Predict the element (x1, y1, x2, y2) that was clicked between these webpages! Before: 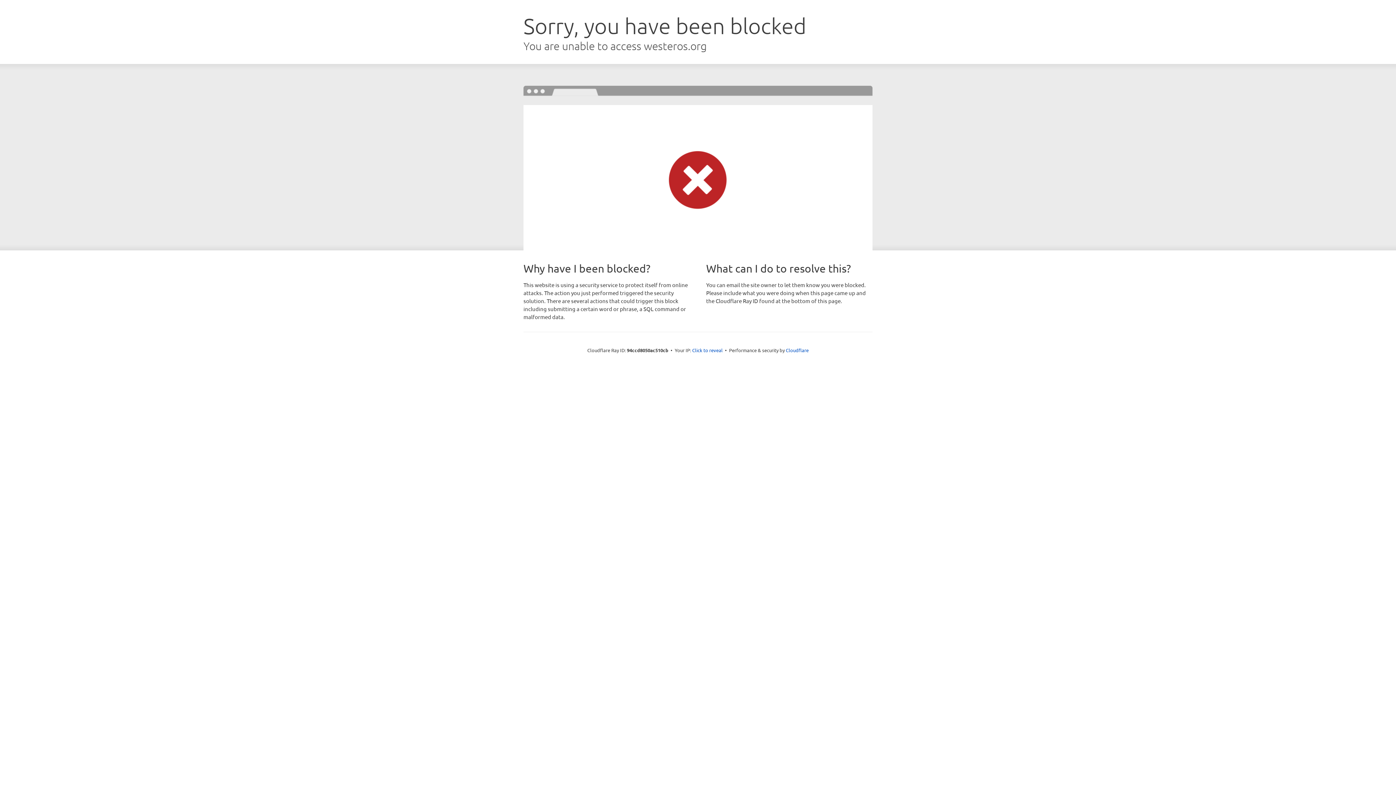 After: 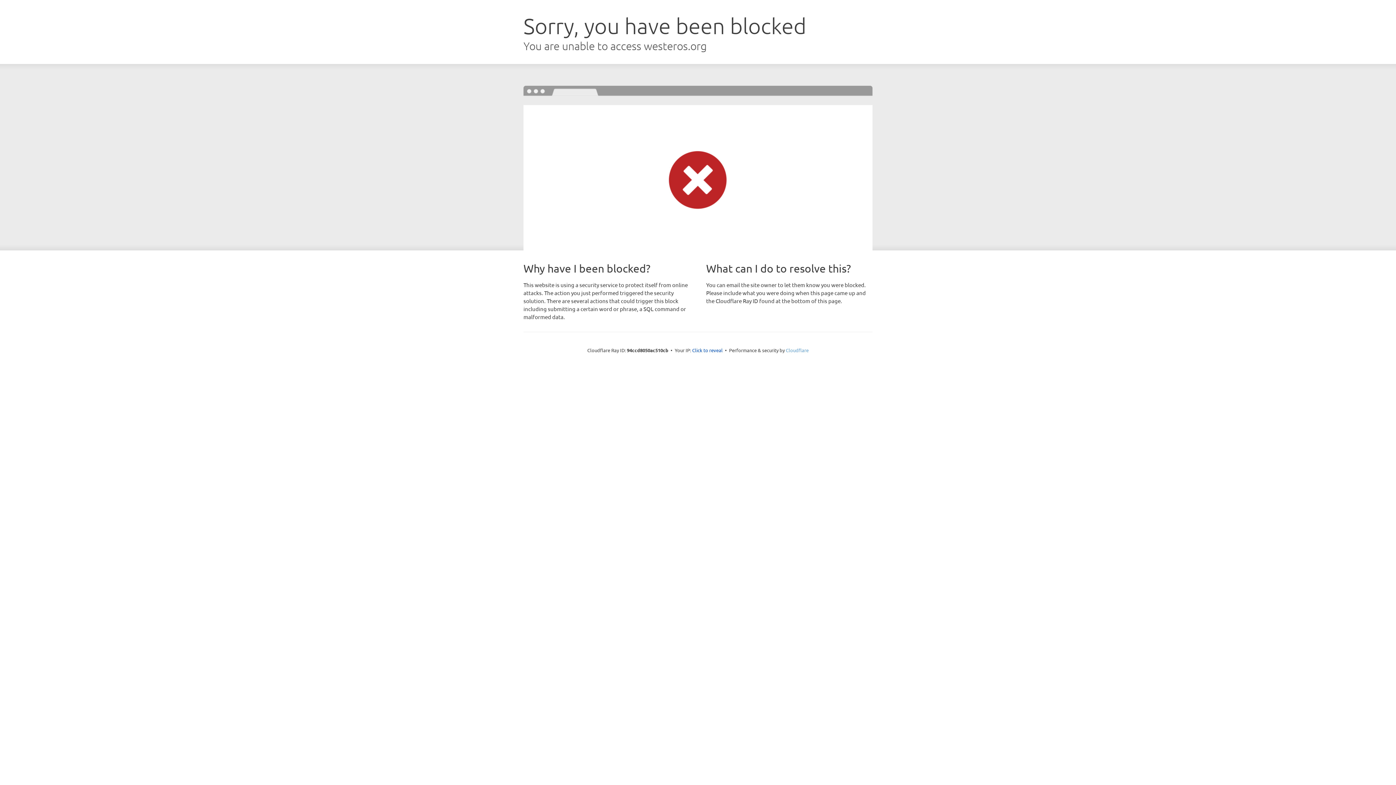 Action: label: Cloudflare bbox: (786, 347, 808, 353)